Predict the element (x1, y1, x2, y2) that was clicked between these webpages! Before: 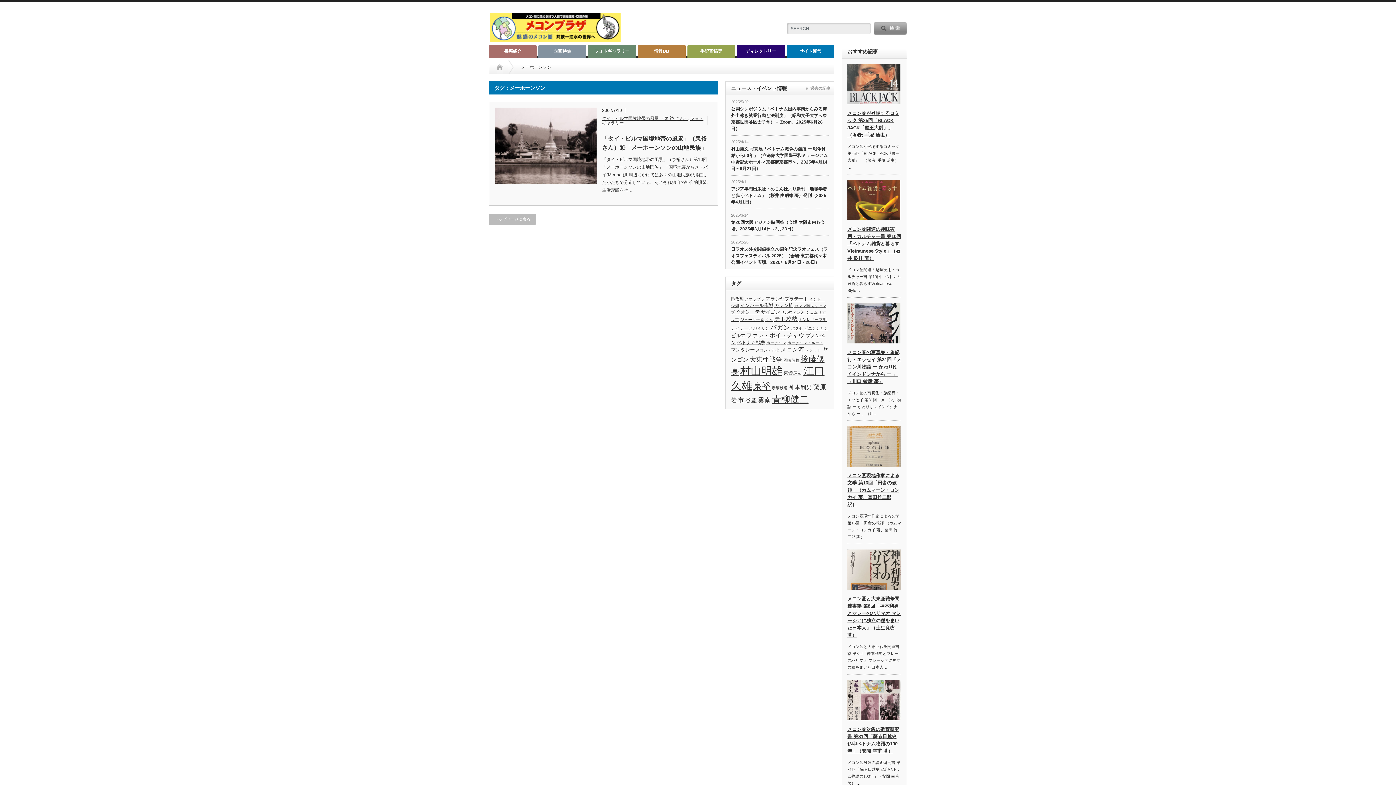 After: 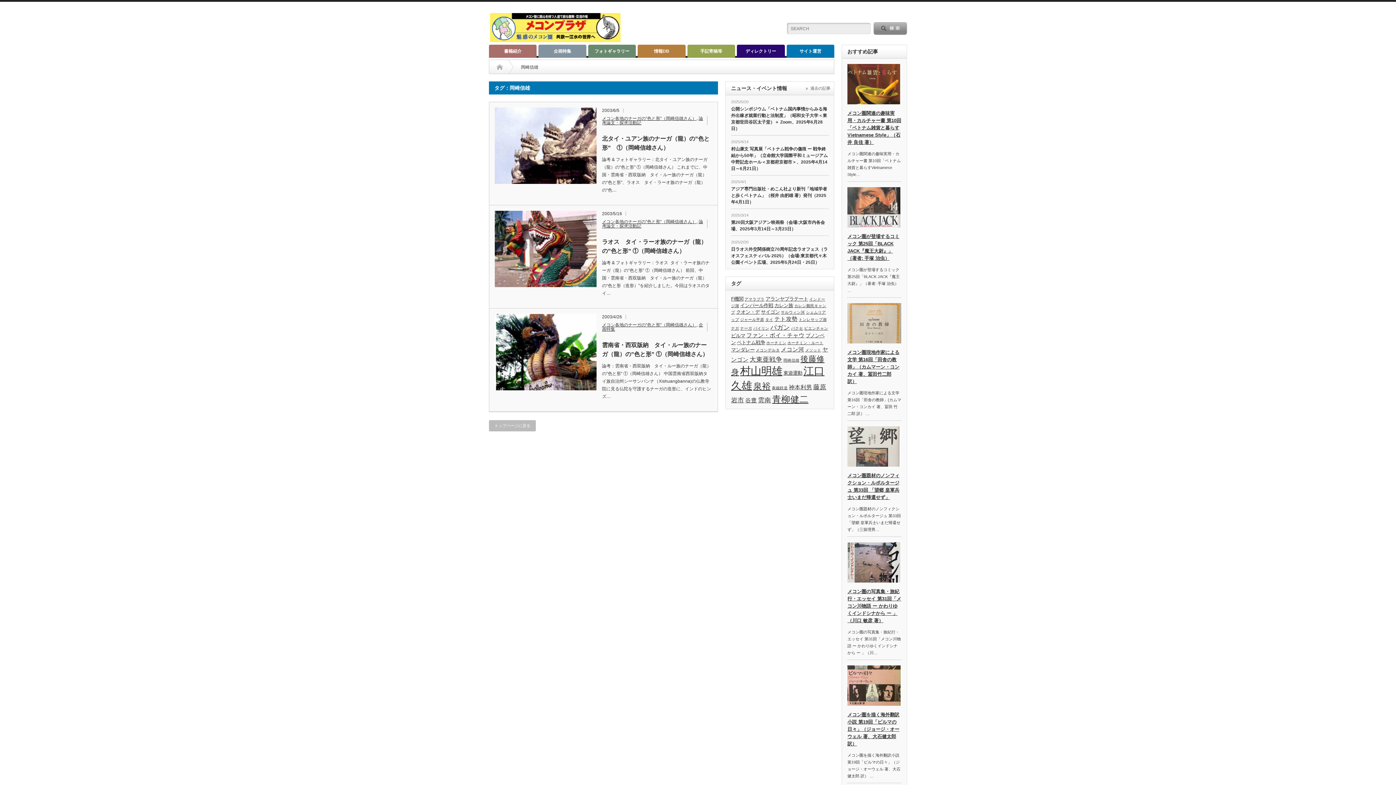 Action: label: 岡崎信雄 (3個の項目) bbox: (783, 358, 799, 362)